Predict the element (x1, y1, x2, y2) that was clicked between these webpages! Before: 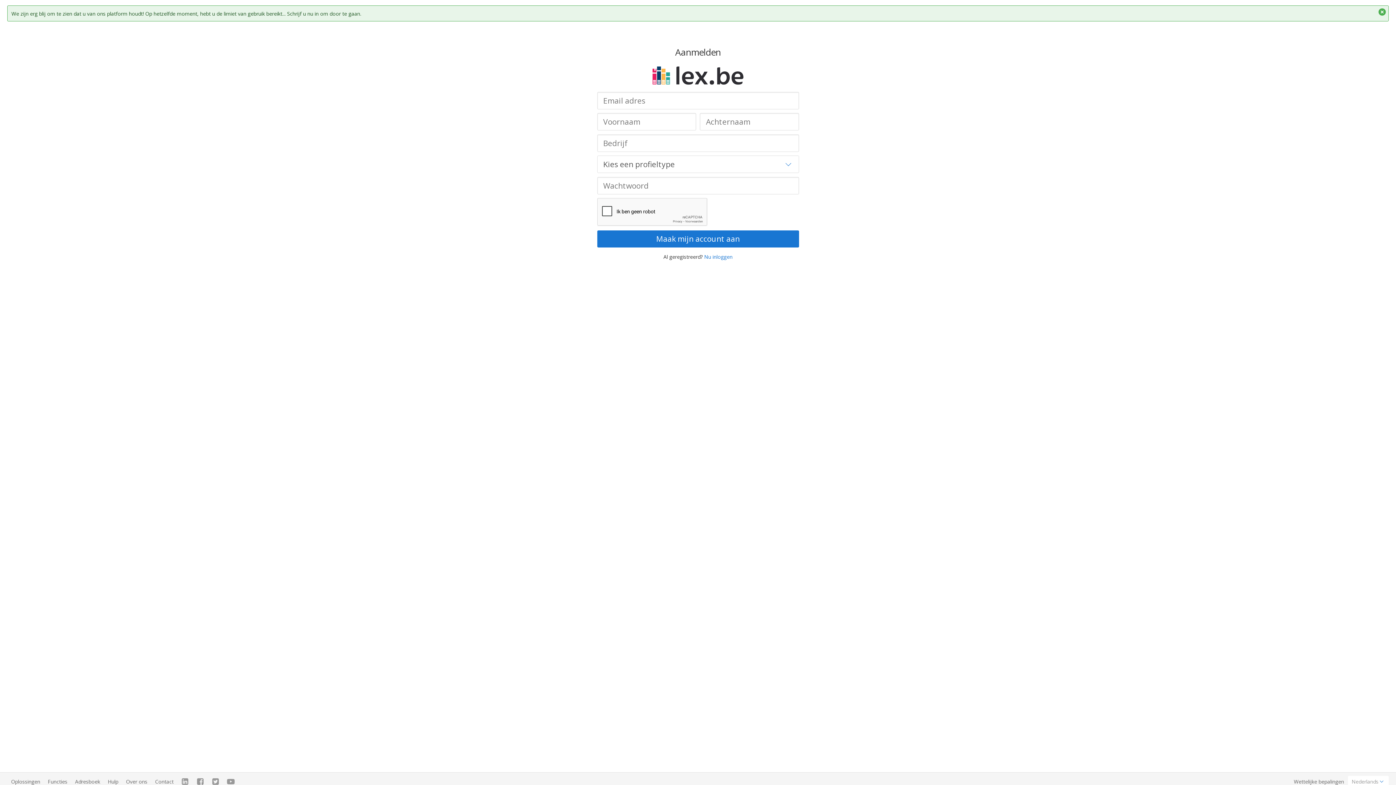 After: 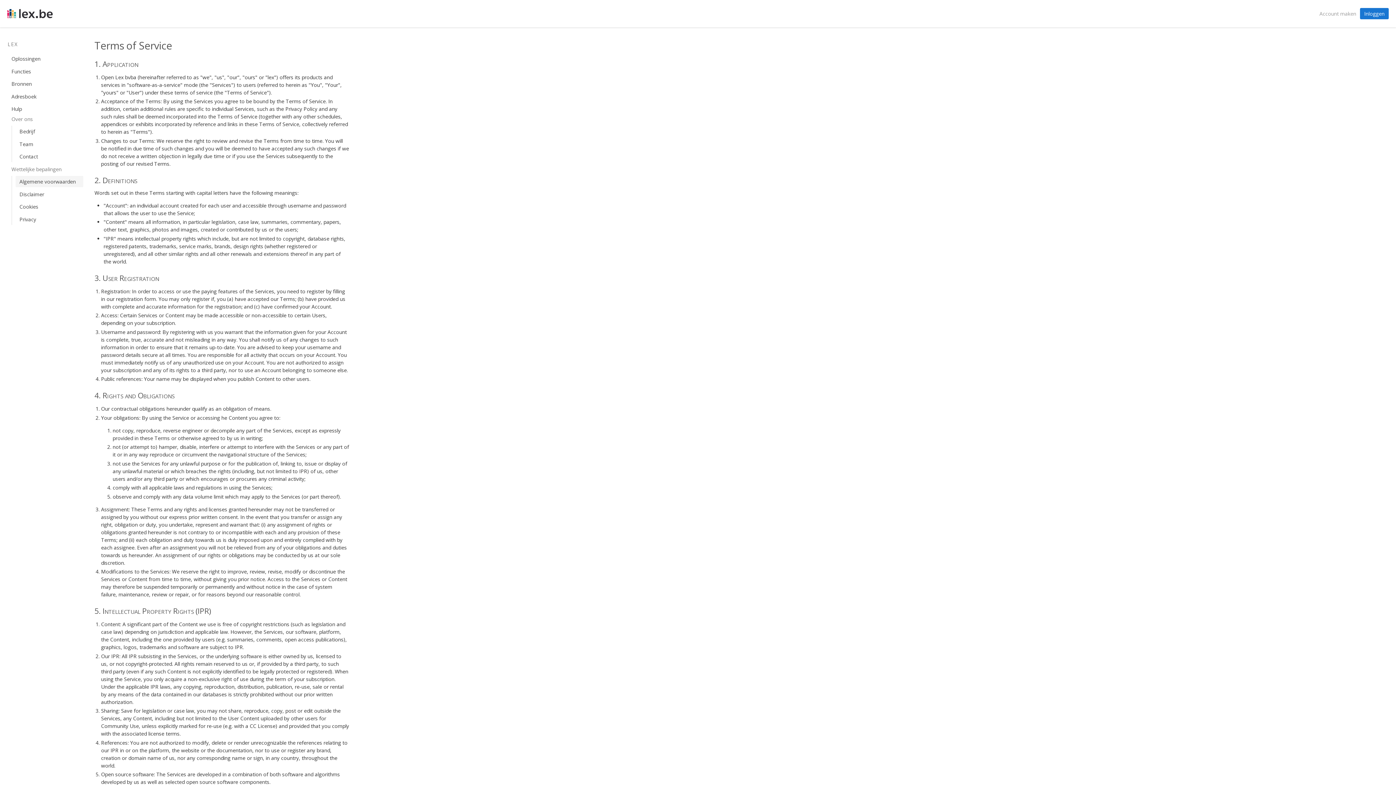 Action: label: Wettelijke bepalingen bbox: (1290, 773, 1344, 790)